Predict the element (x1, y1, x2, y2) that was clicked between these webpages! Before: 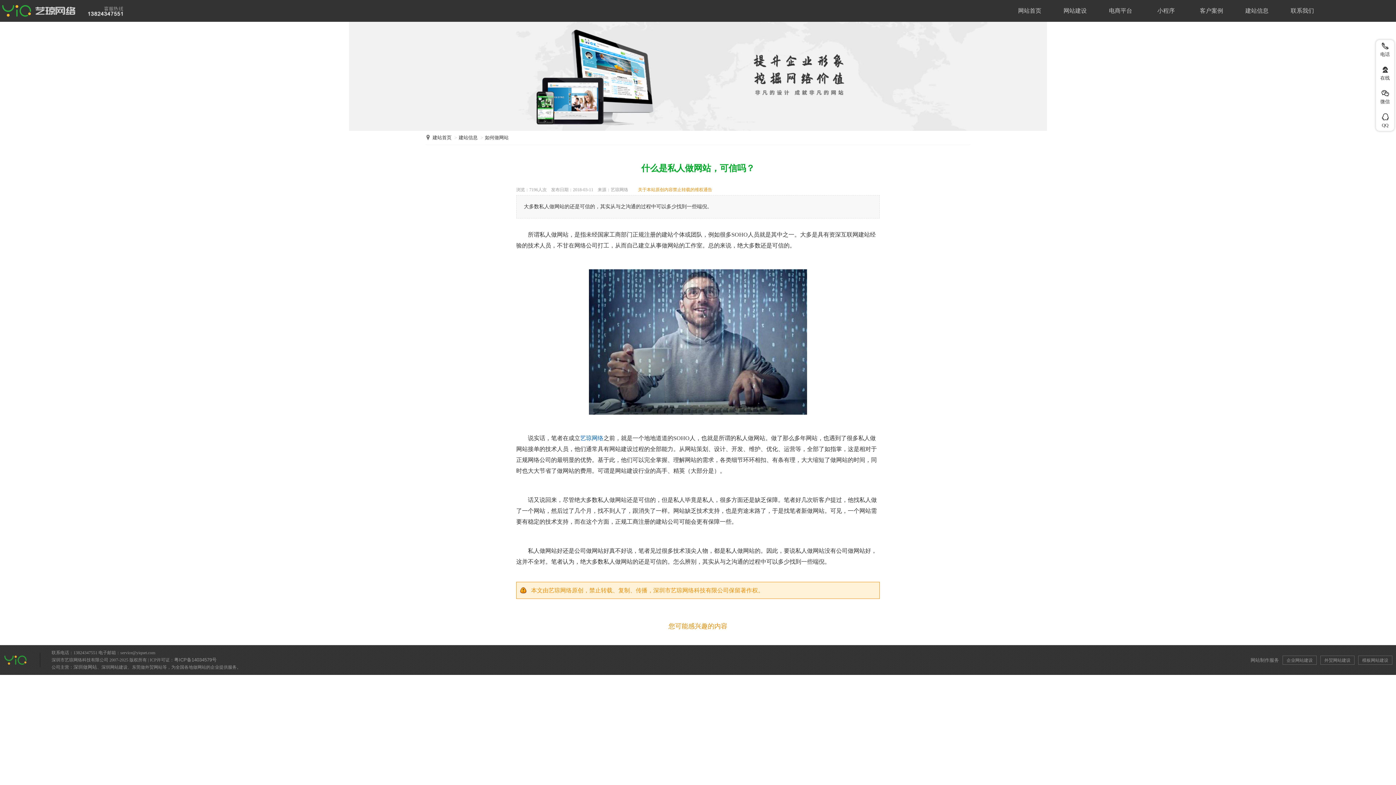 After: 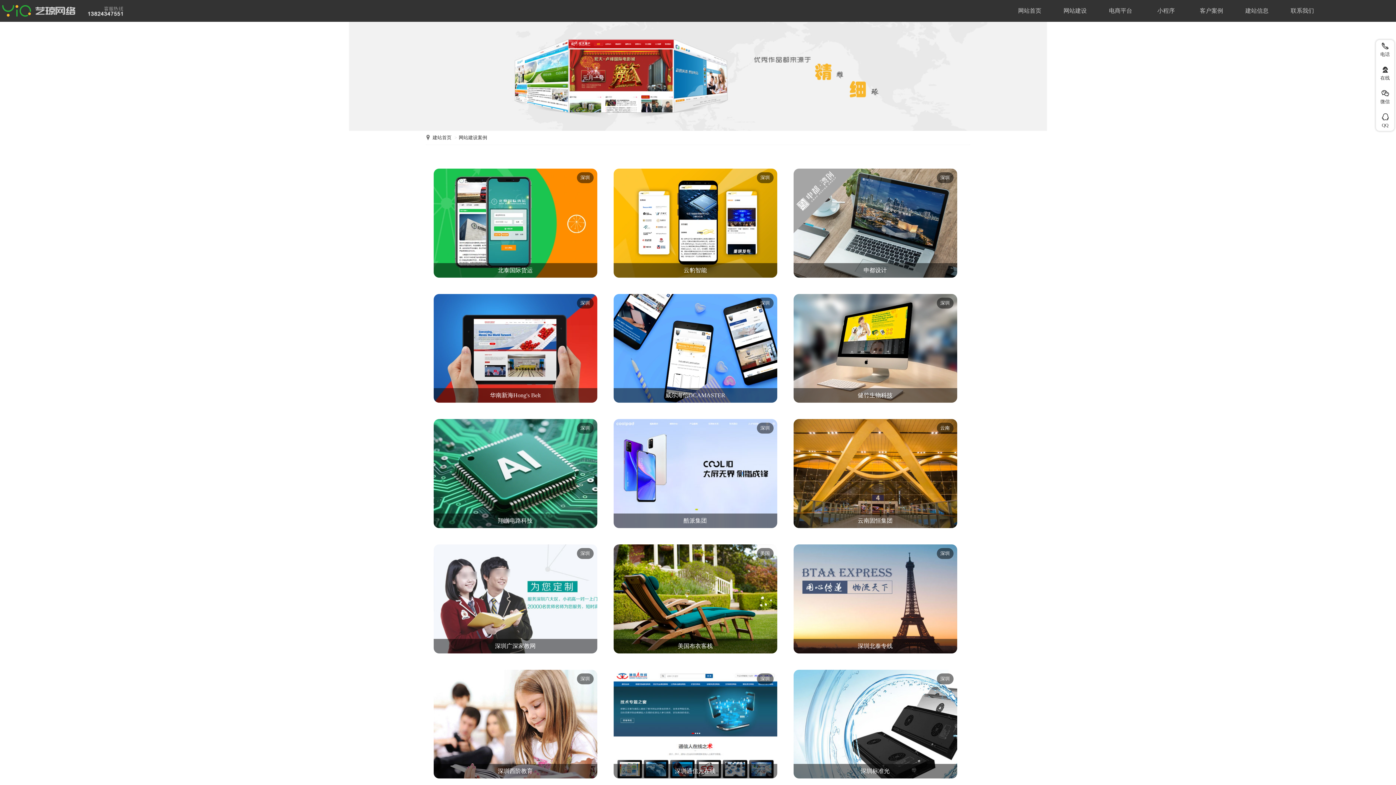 Action: bbox: (1190, 0, 1233, 21) label: 客户案例